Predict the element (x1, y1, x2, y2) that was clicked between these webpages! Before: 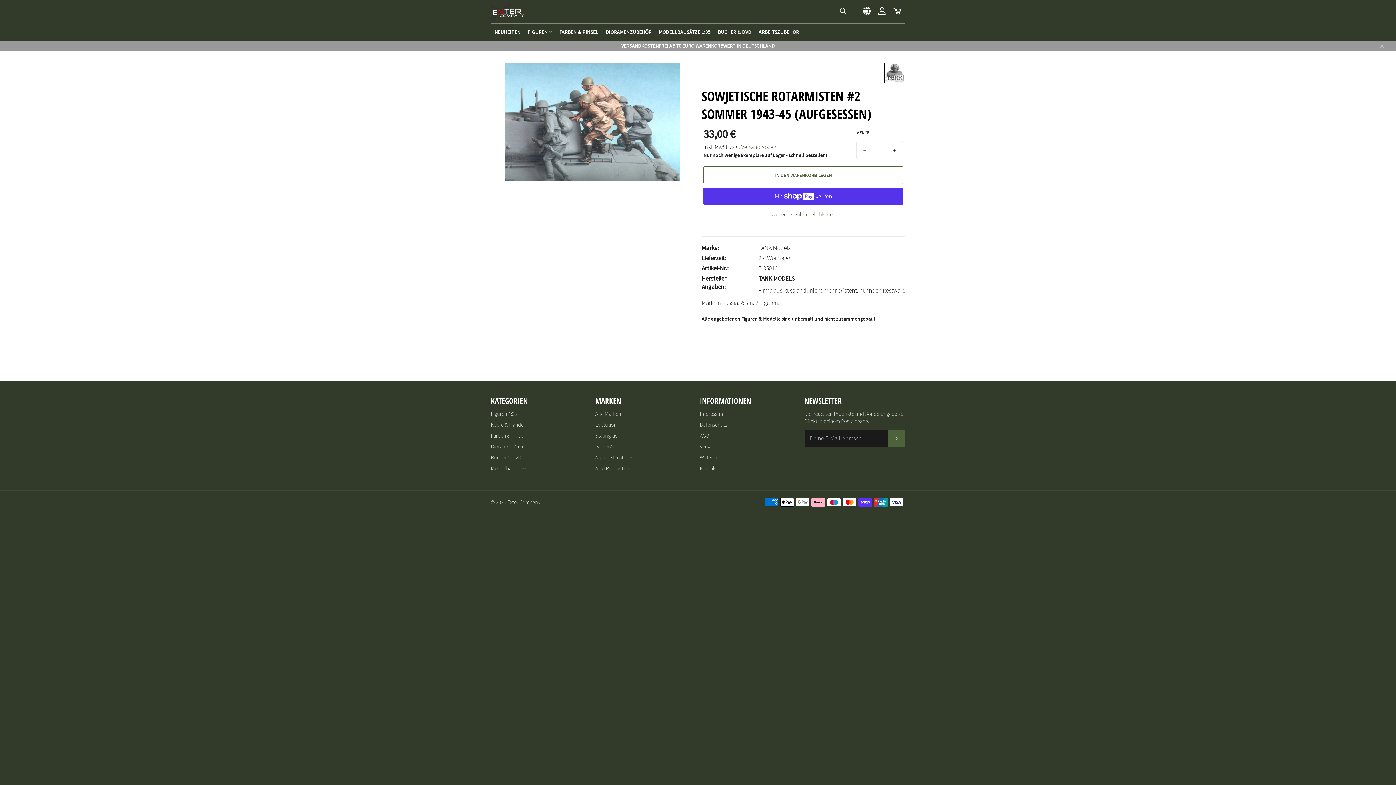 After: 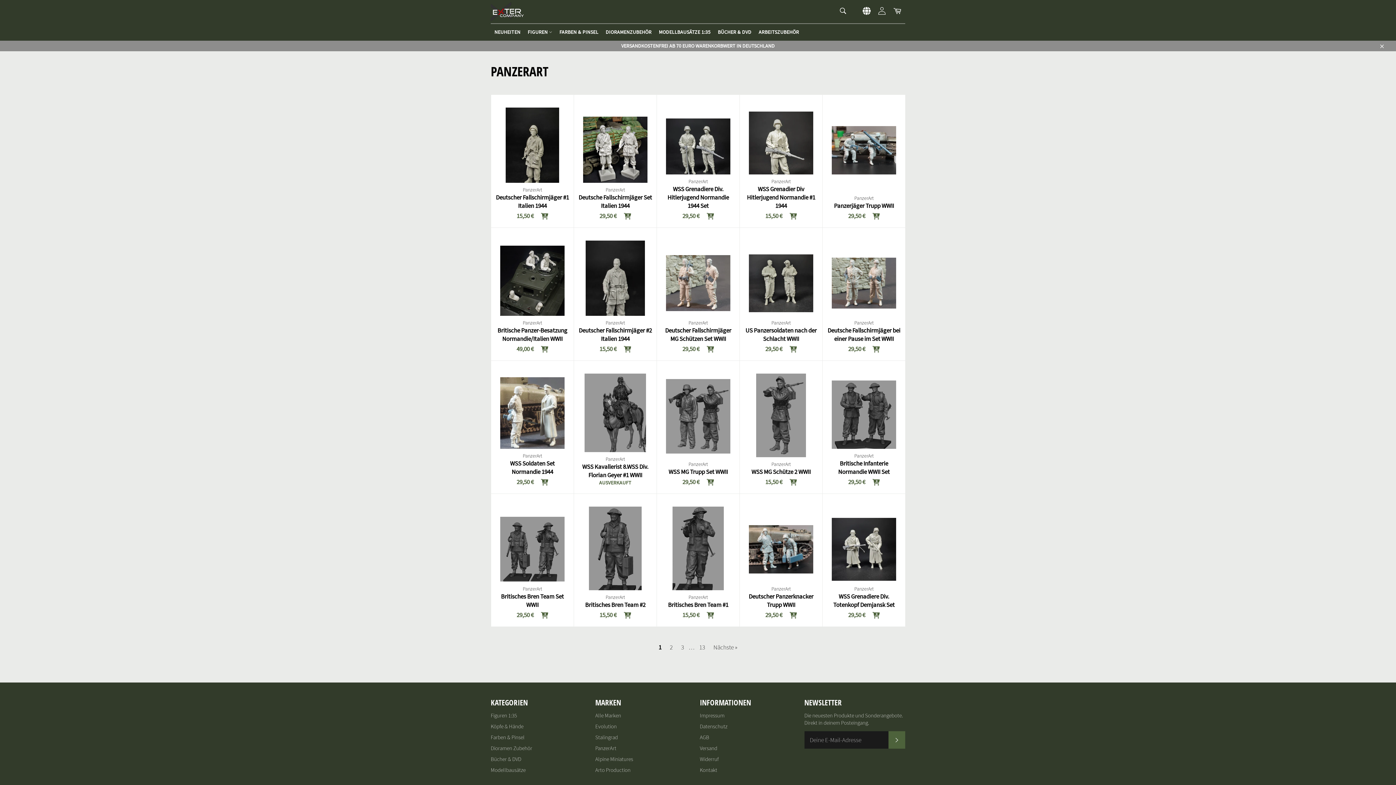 Action: label: PanzerArt bbox: (595, 443, 616, 450)